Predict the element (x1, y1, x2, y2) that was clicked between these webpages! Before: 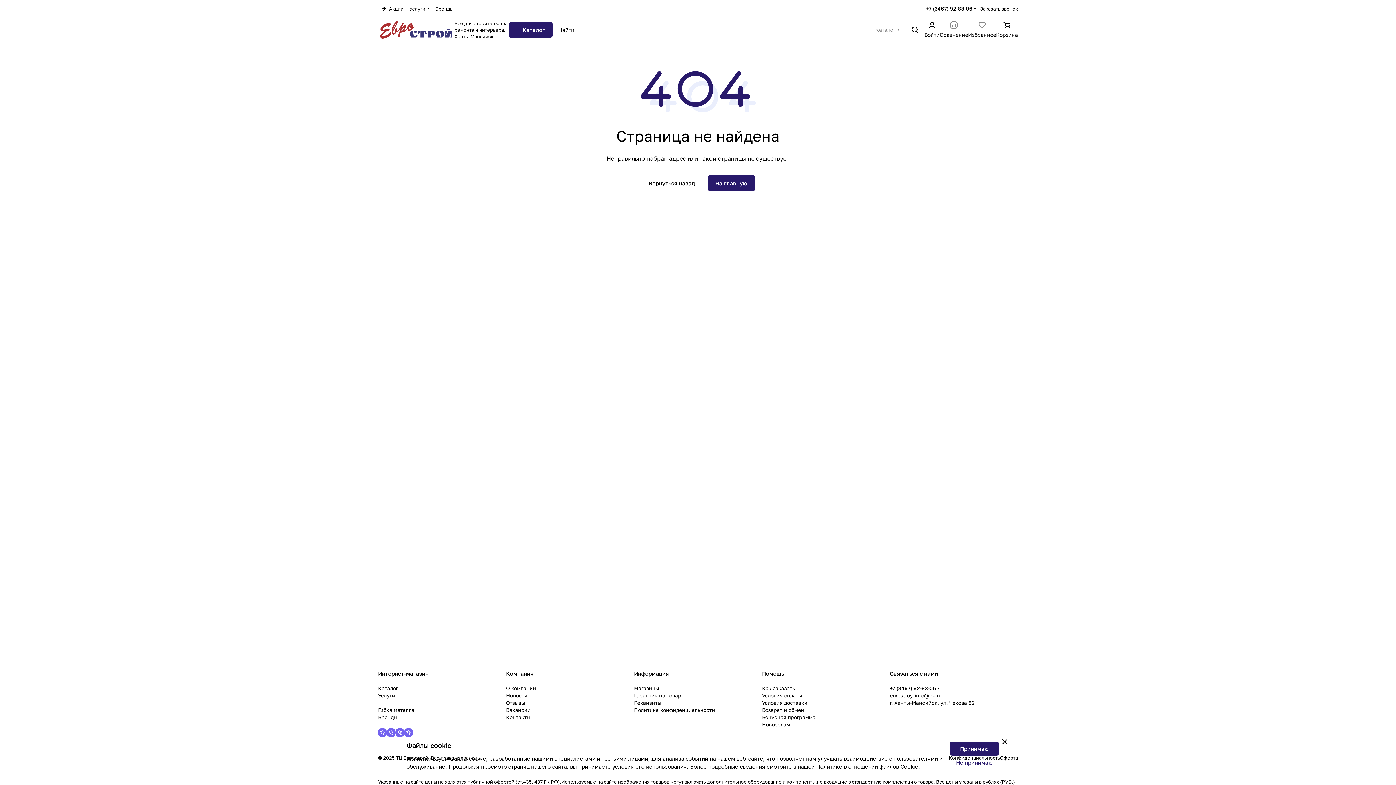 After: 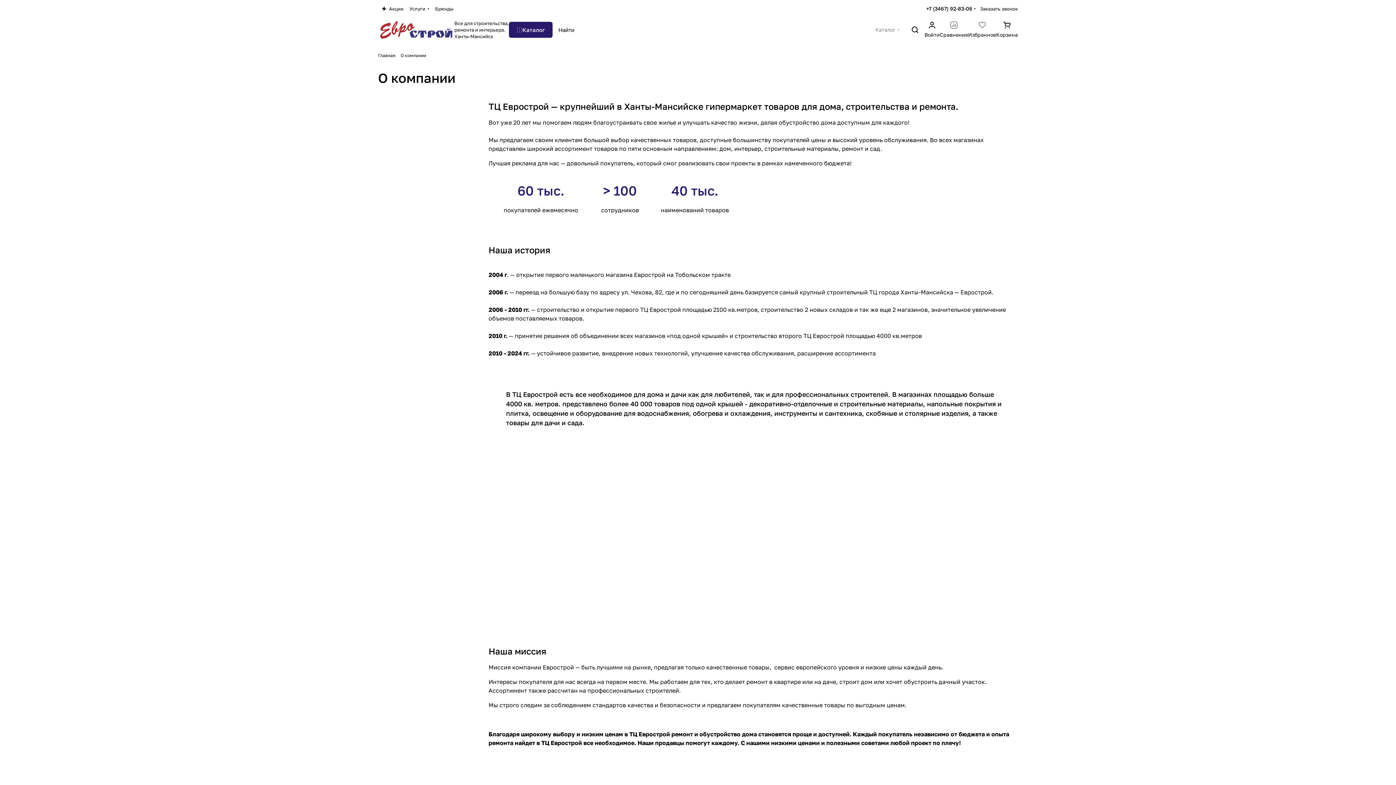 Action: bbox: (506, 670, 533, 677) label: Компания